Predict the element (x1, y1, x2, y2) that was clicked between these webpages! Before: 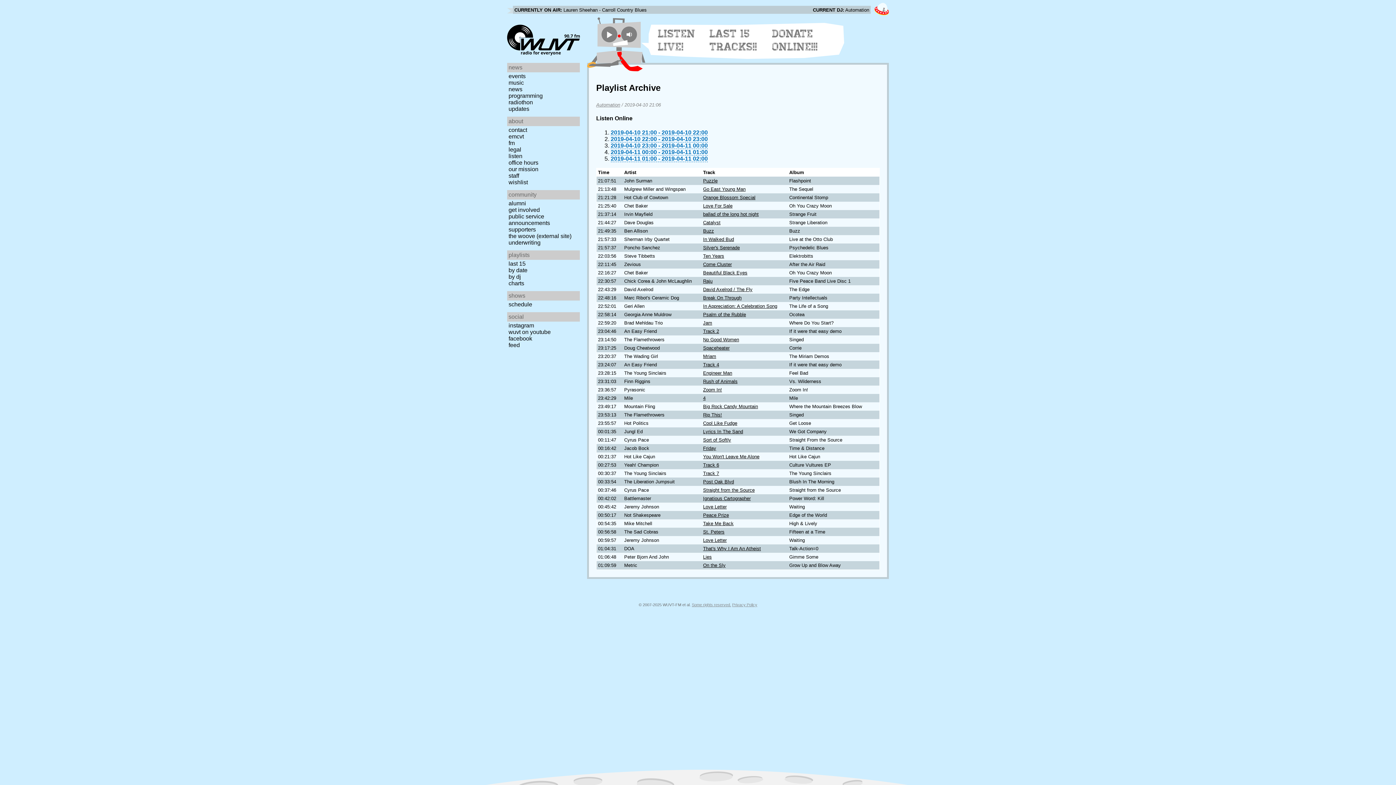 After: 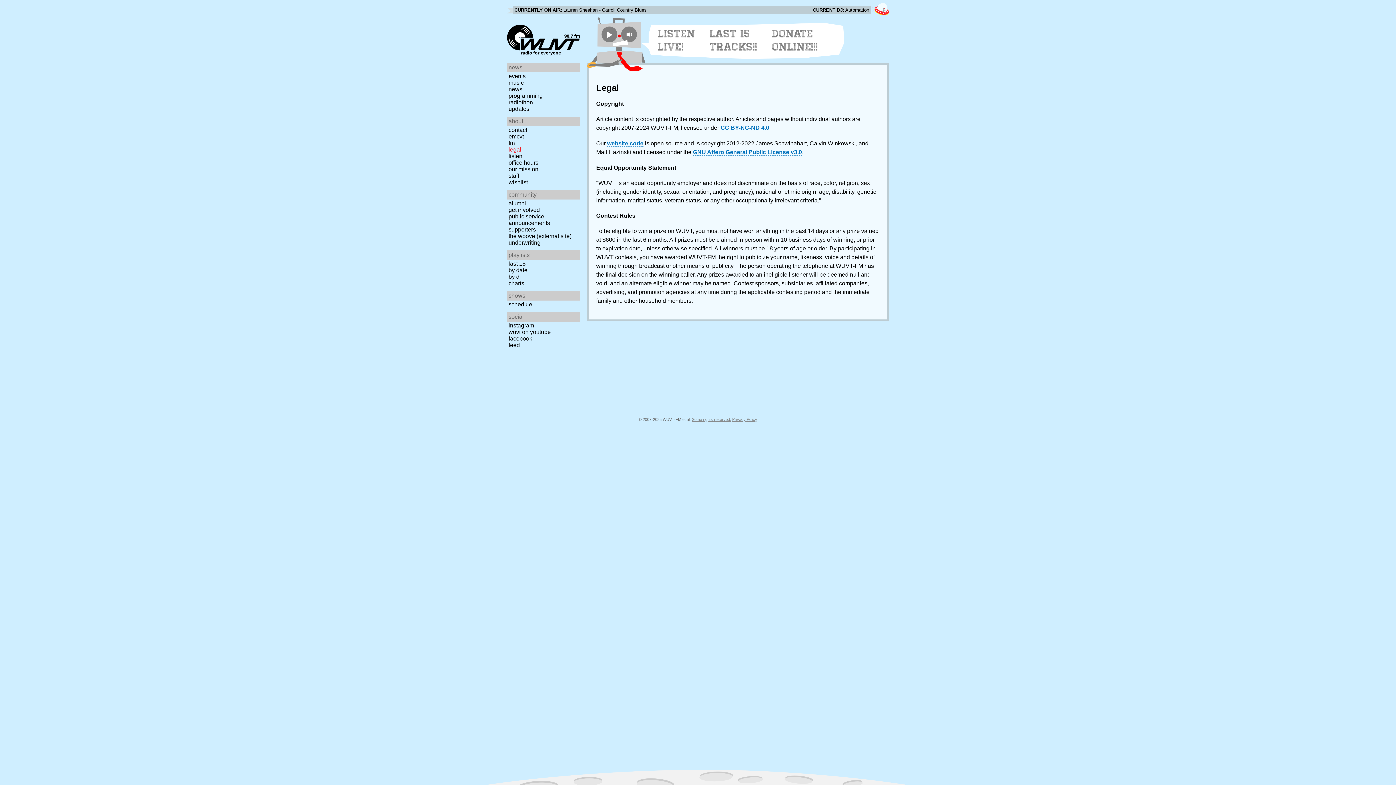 Action: bbox: (692, 603, 731, 607) label: Some rights reserved.